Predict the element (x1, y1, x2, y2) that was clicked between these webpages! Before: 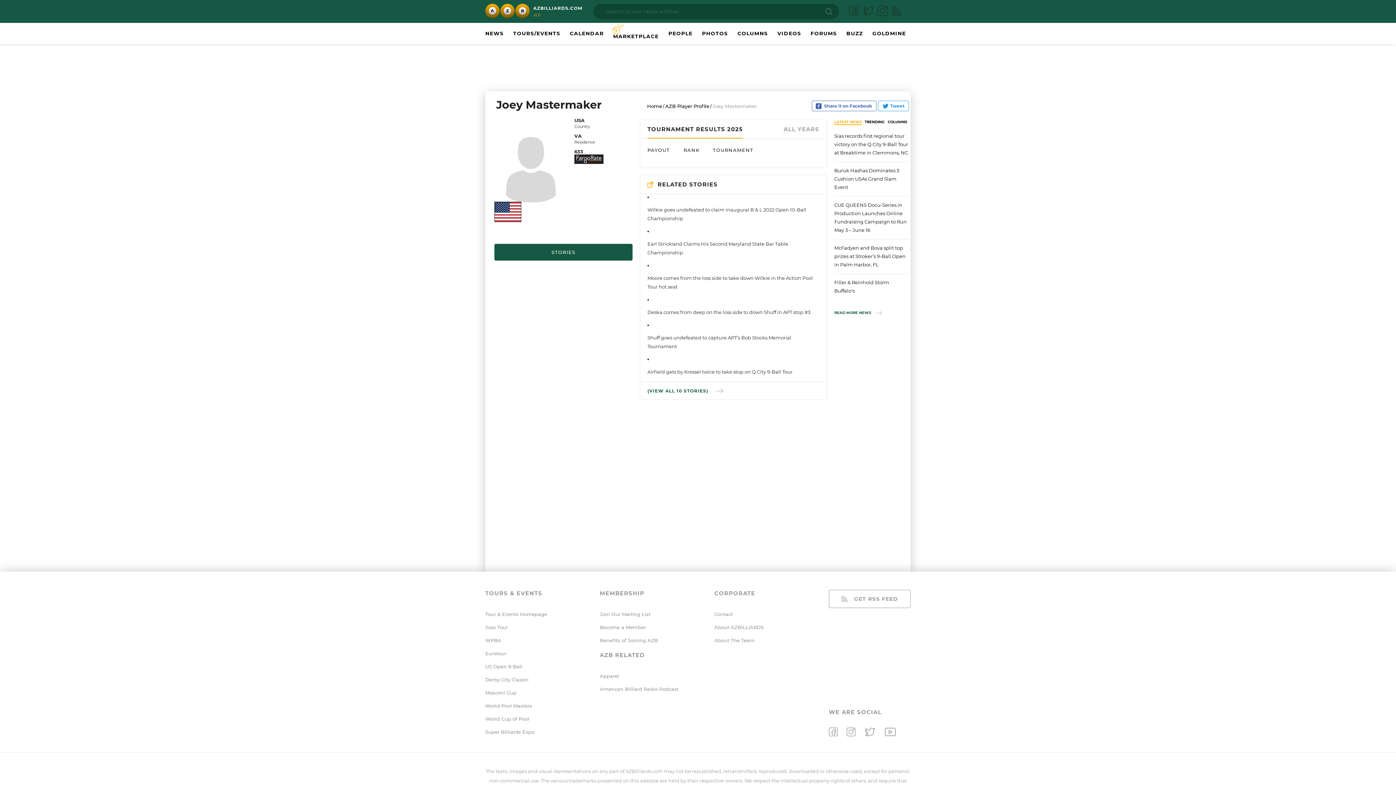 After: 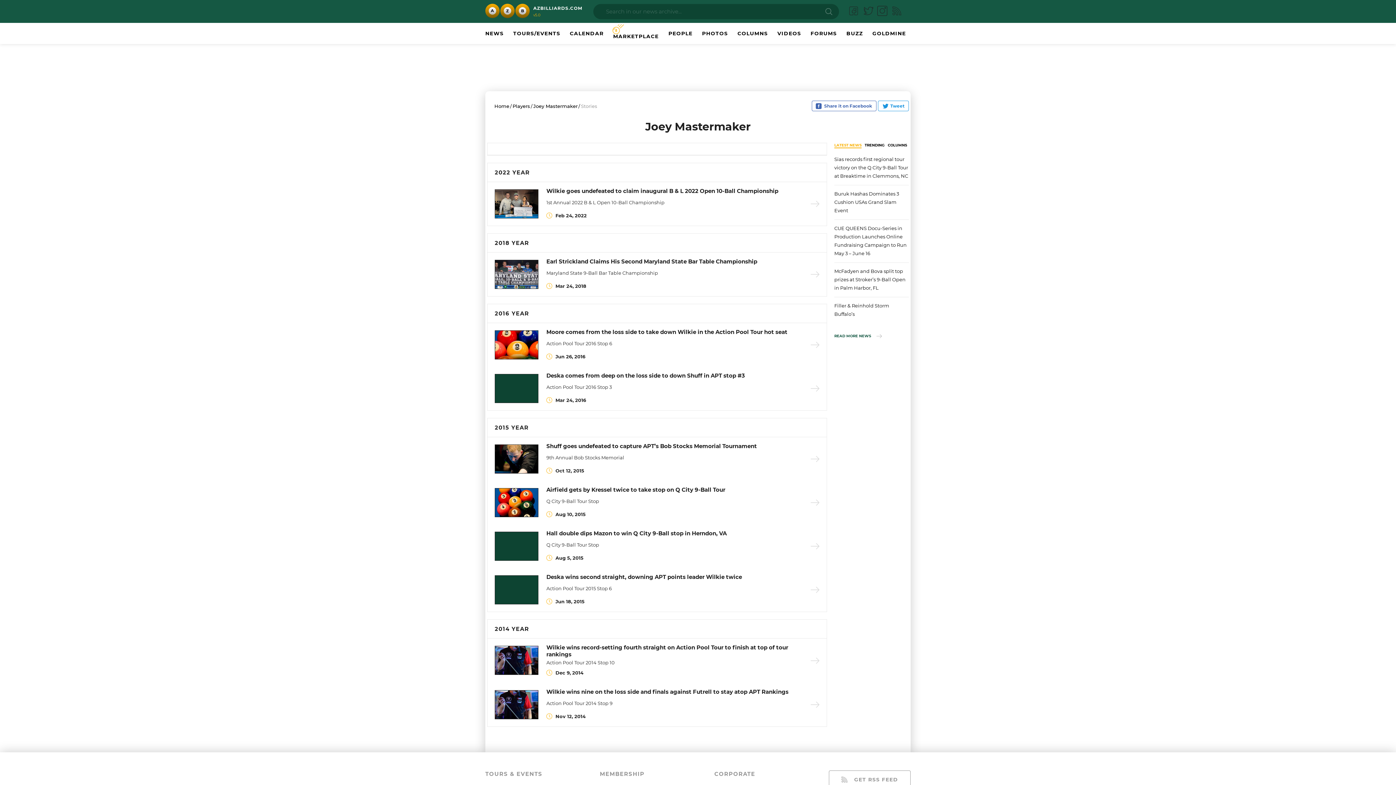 Action: bbox: (647, 388, 724, 393) label: (VIEW ALL 10 STORIES)